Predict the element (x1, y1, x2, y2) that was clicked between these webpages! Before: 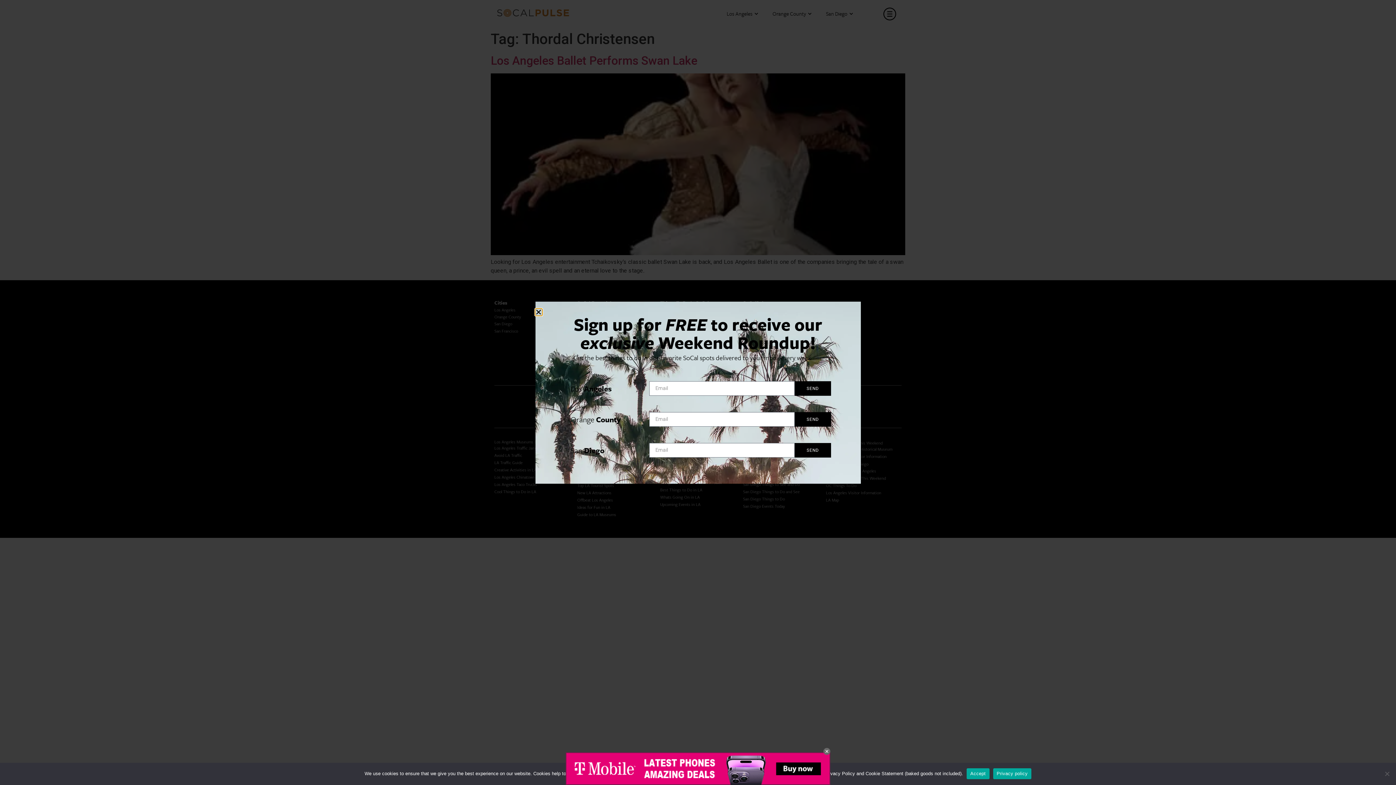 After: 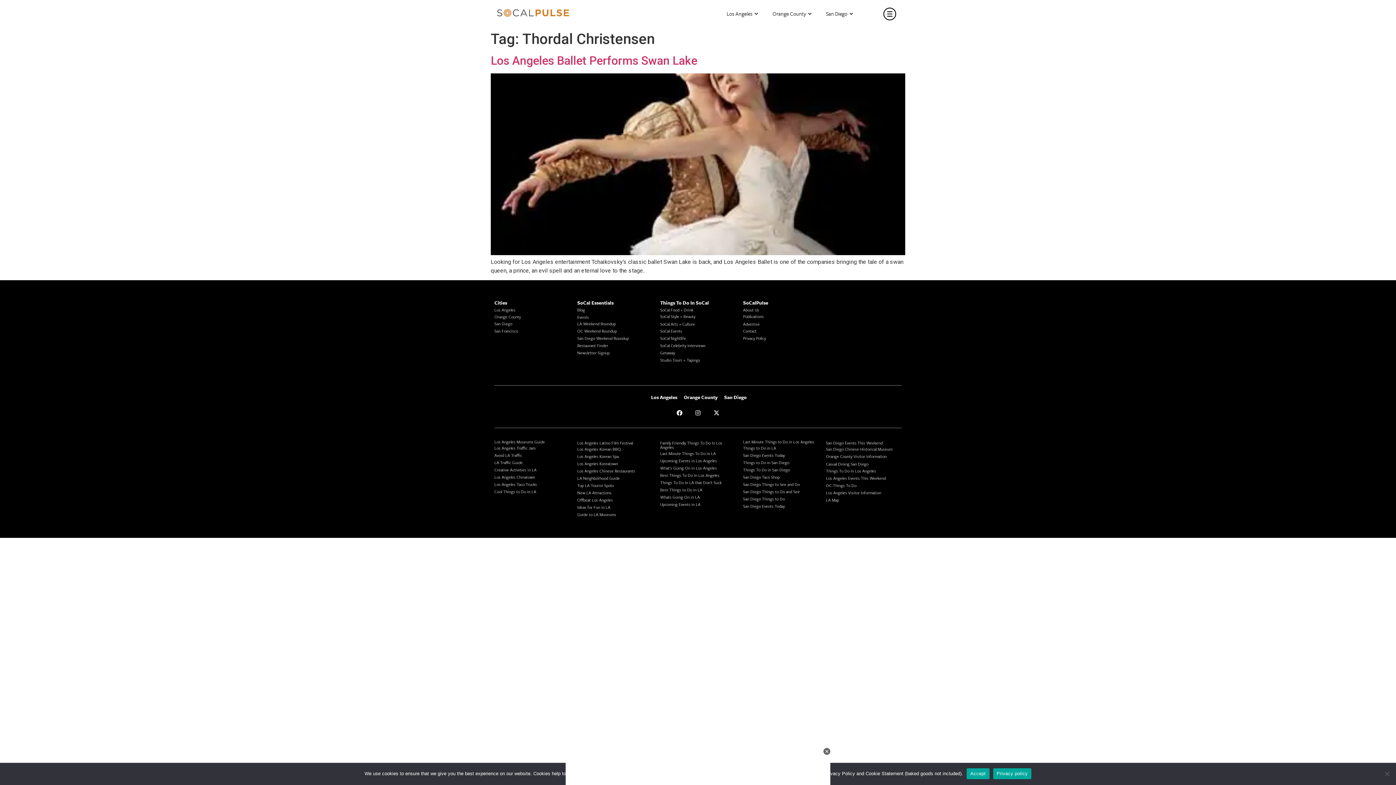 Action: label: Privacy policy bbox: (993, 768, 1031, 779)